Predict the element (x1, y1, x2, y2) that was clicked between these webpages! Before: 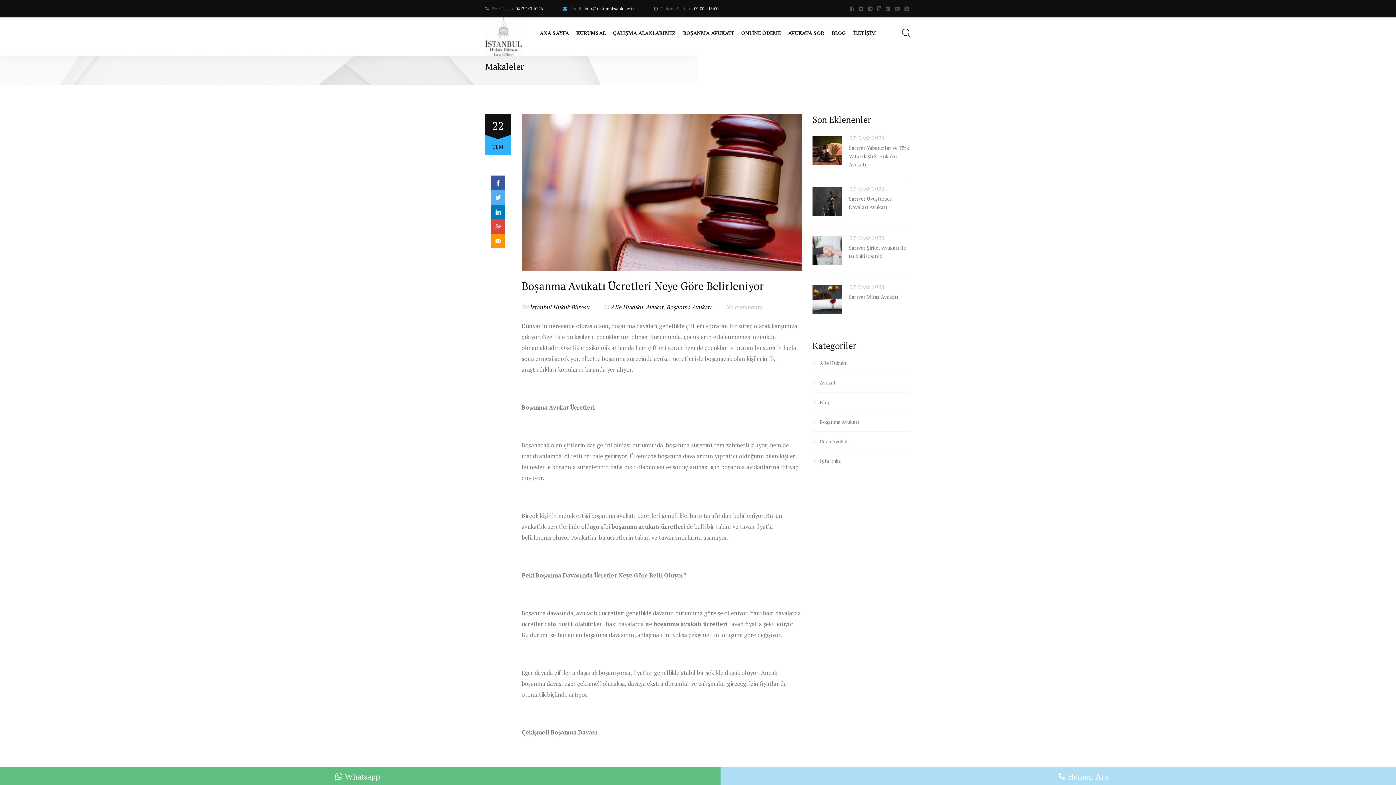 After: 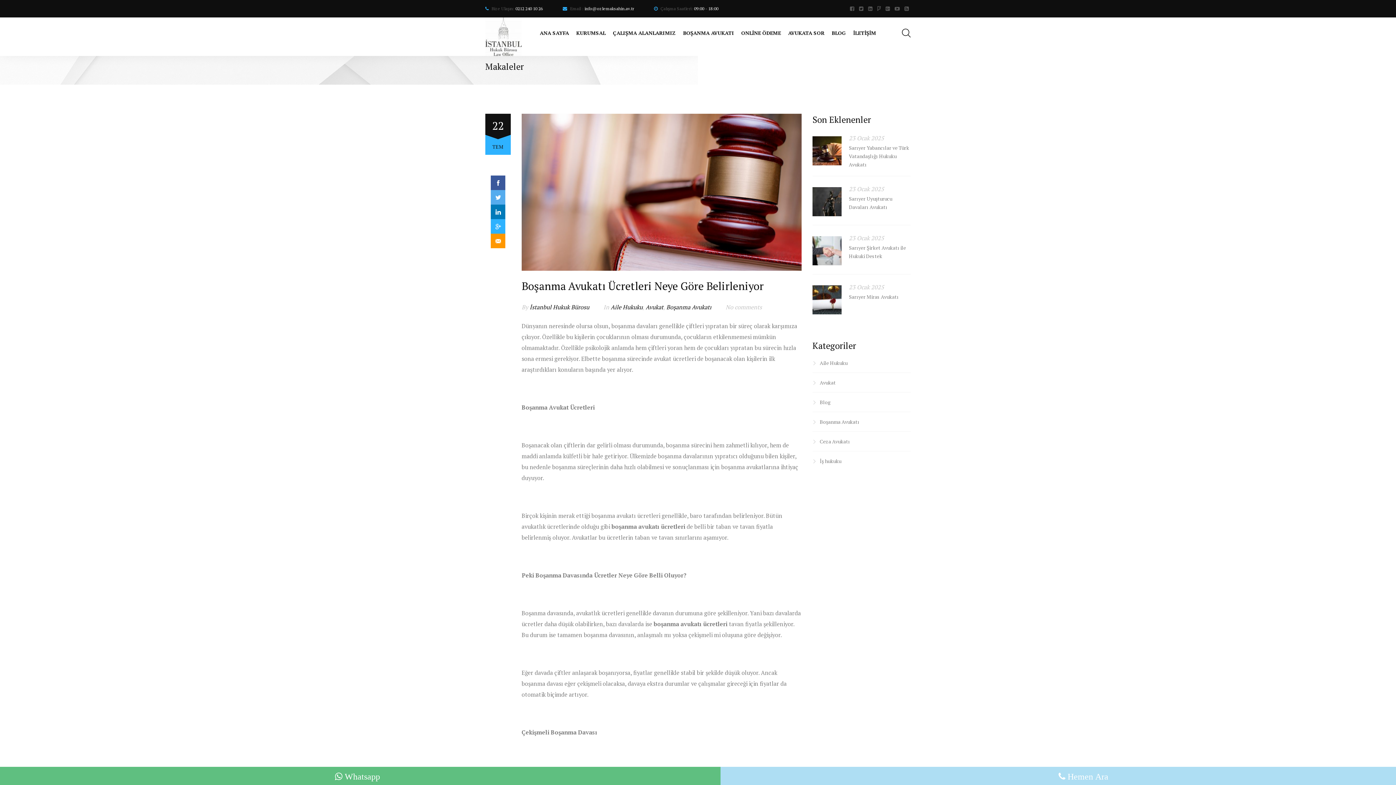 Action: bbox: (490, 219, 505, 233)